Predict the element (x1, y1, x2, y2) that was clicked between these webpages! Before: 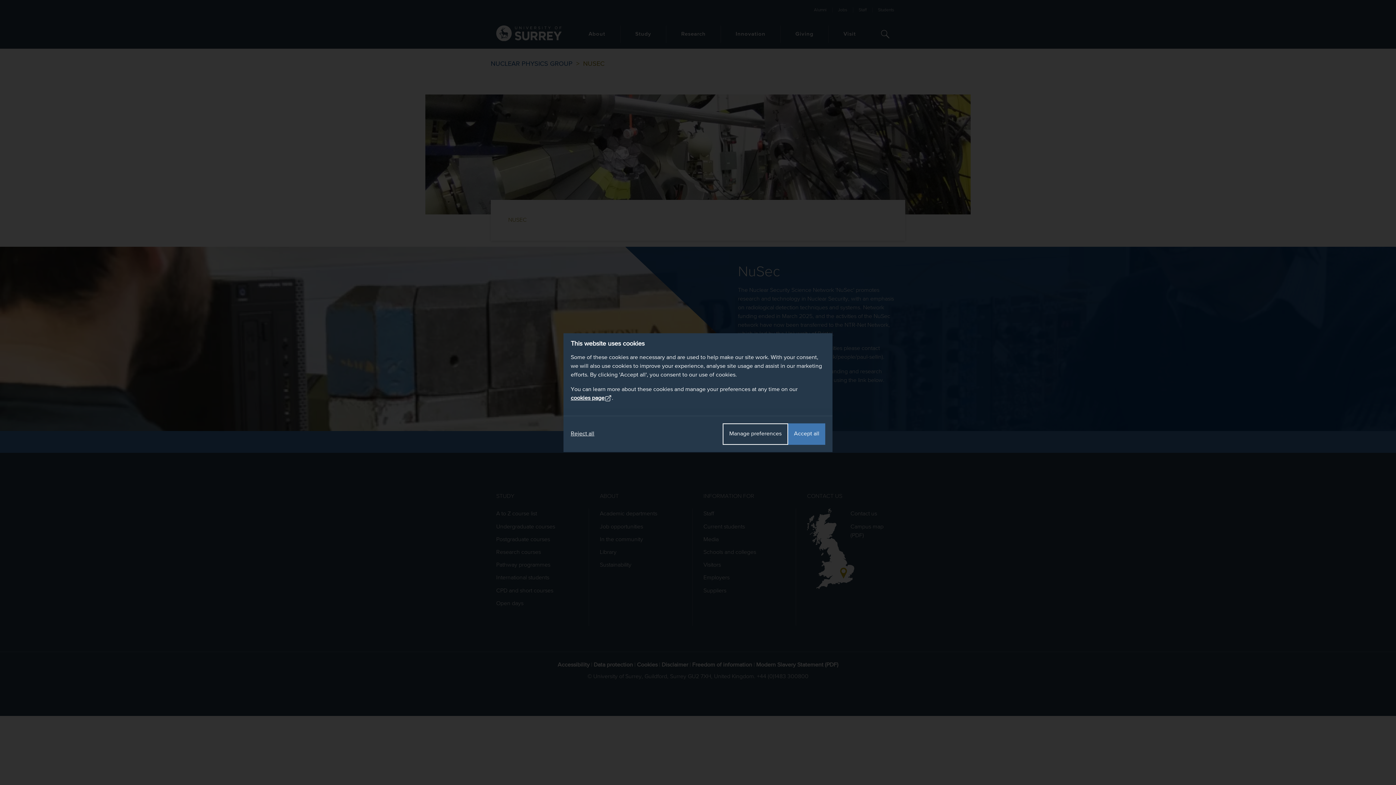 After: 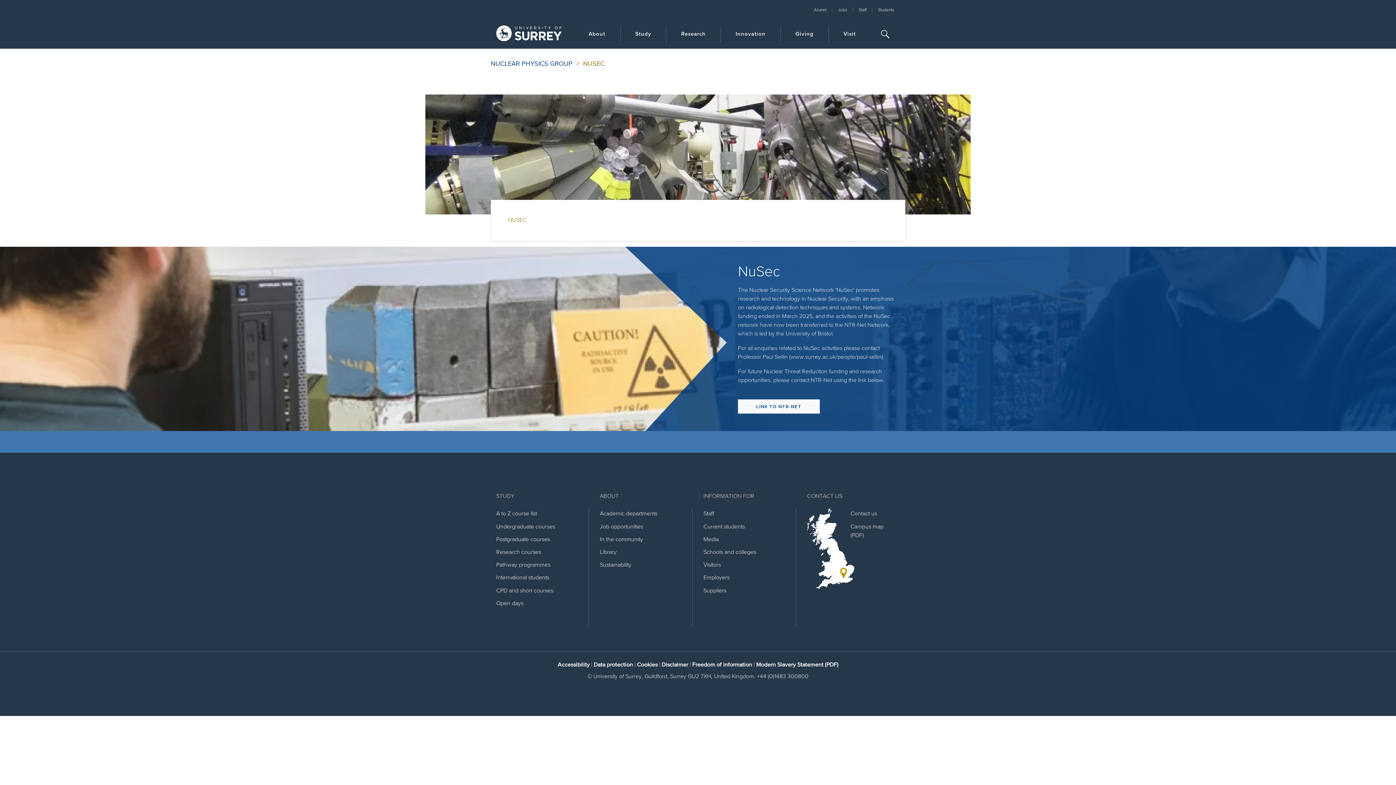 Action: bbox: (570, 423, 594, 444) label: Reject all